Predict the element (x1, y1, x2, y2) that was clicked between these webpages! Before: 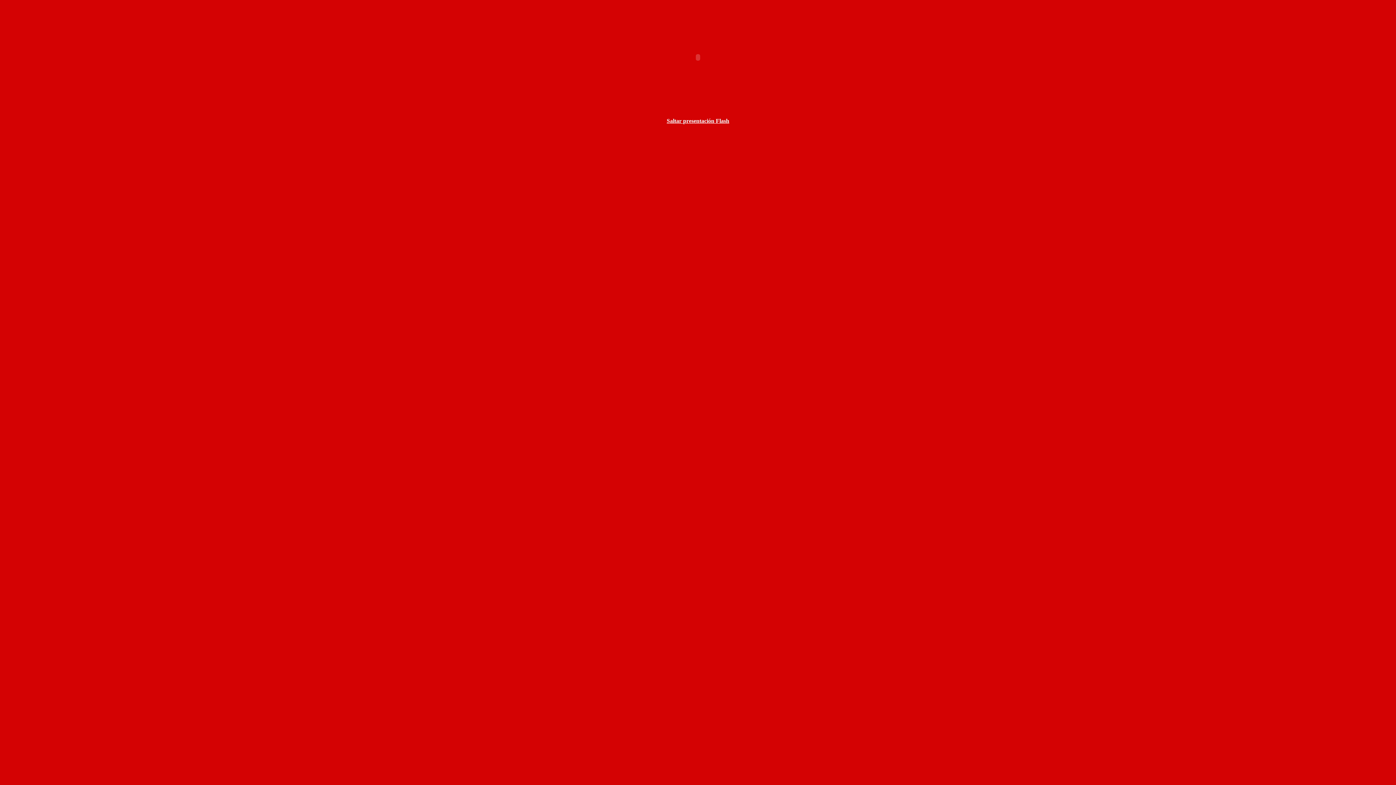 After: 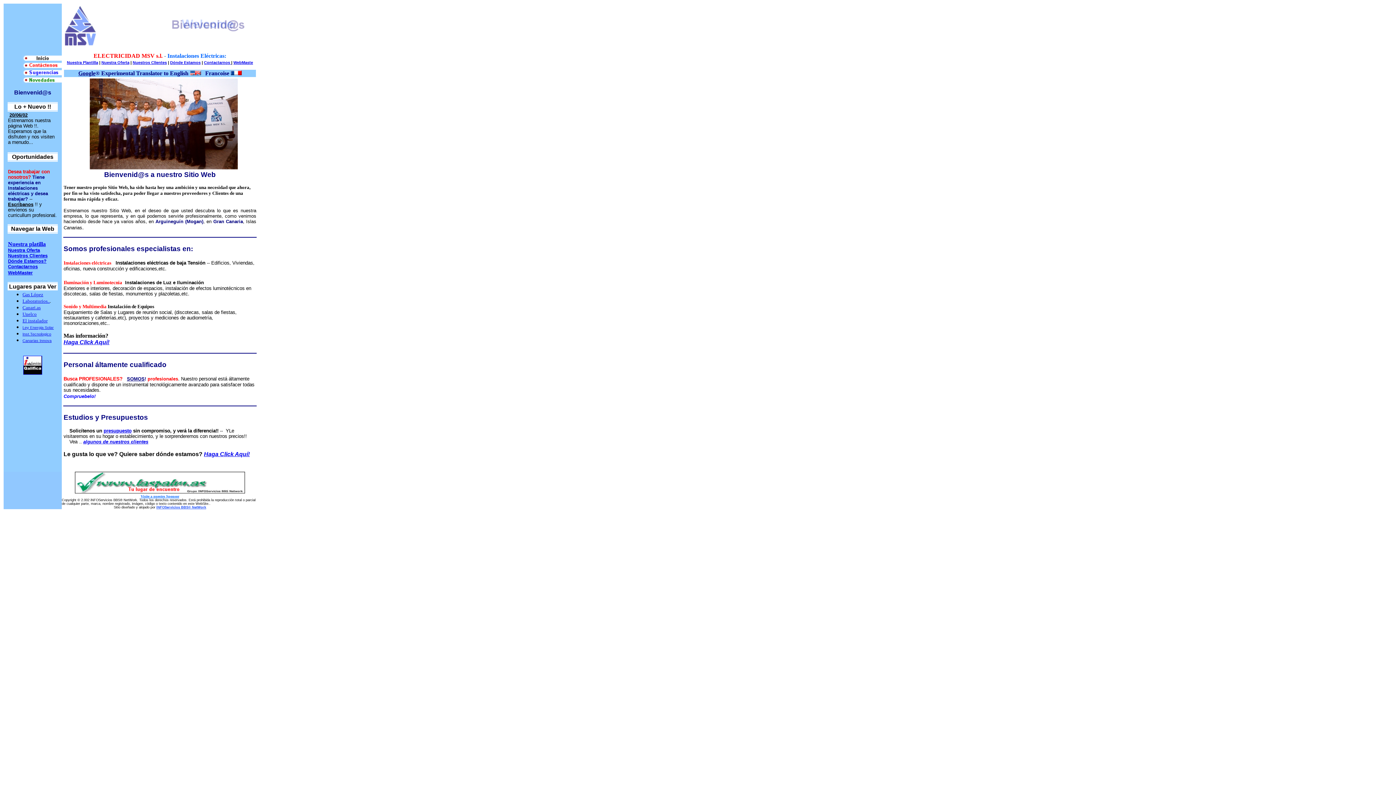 Action: bbox: (666, 117, 729, 124) label: Saltar presentación Flash